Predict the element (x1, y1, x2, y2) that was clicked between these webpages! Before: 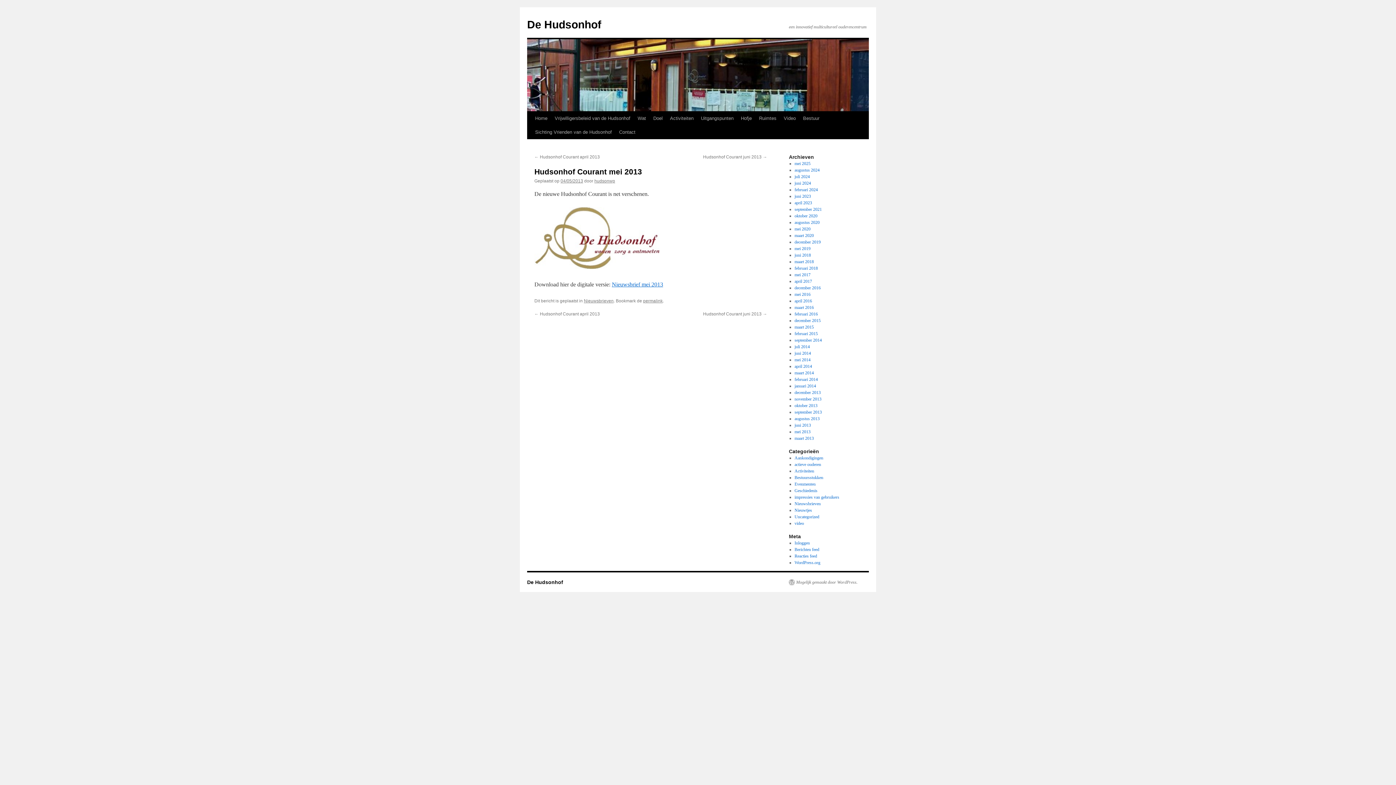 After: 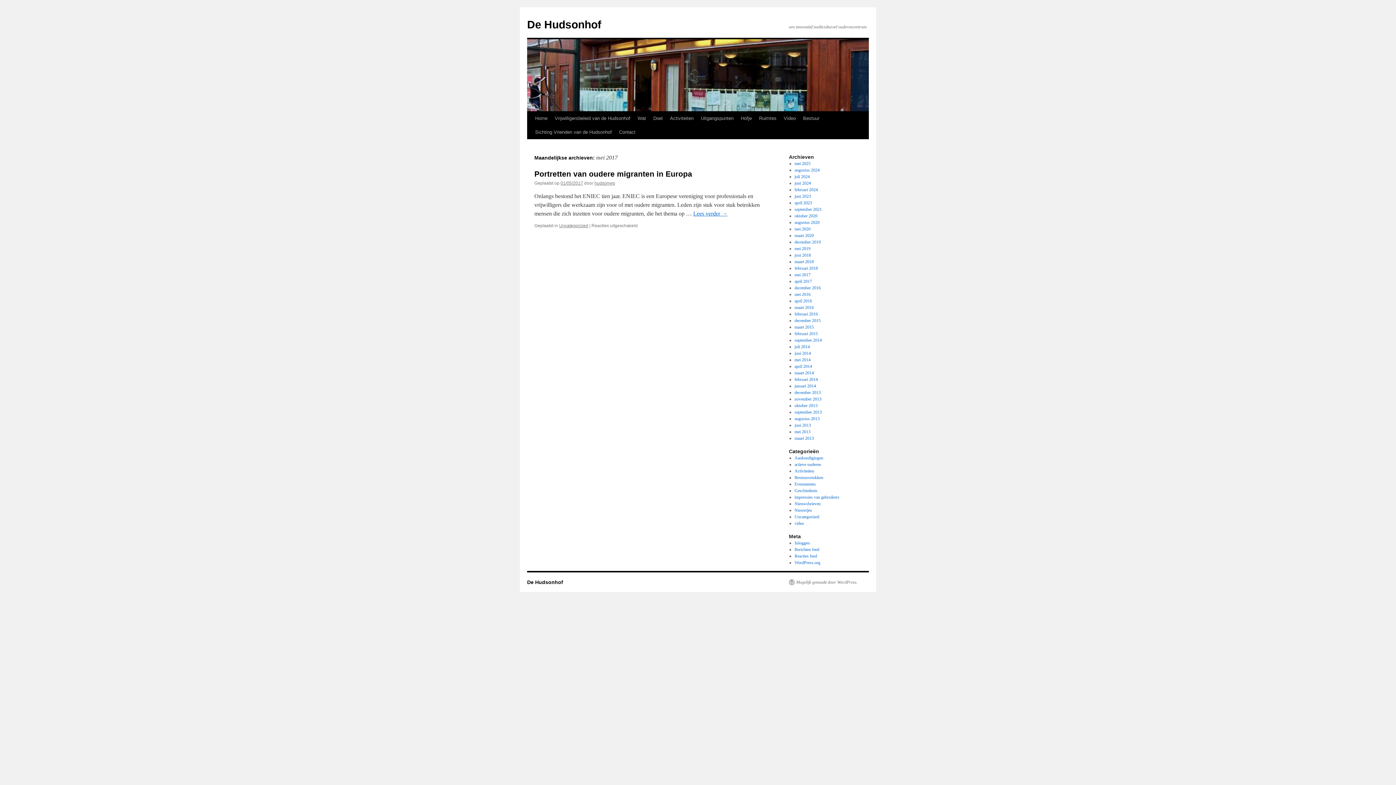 Action: bbox: (794, 272, 810, 277) label: mei 2017